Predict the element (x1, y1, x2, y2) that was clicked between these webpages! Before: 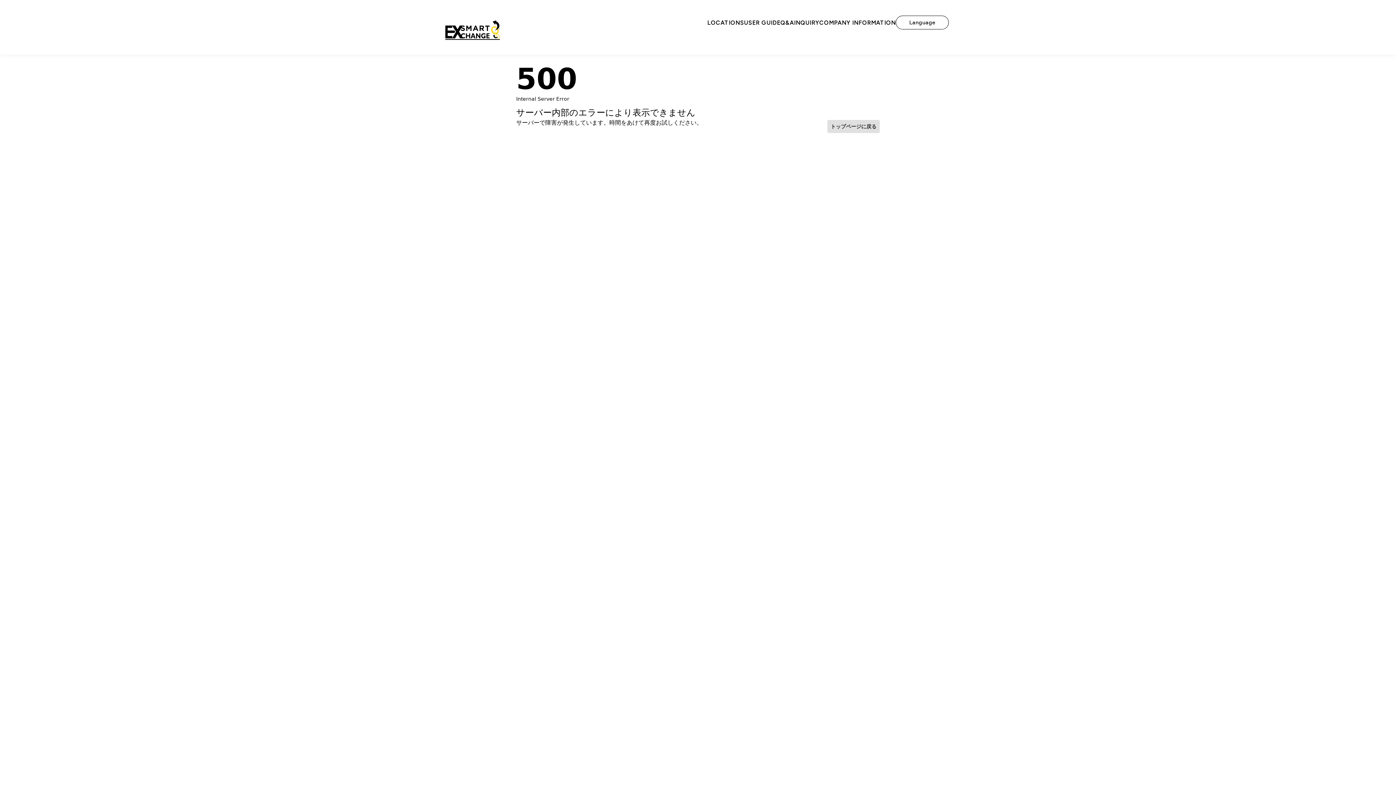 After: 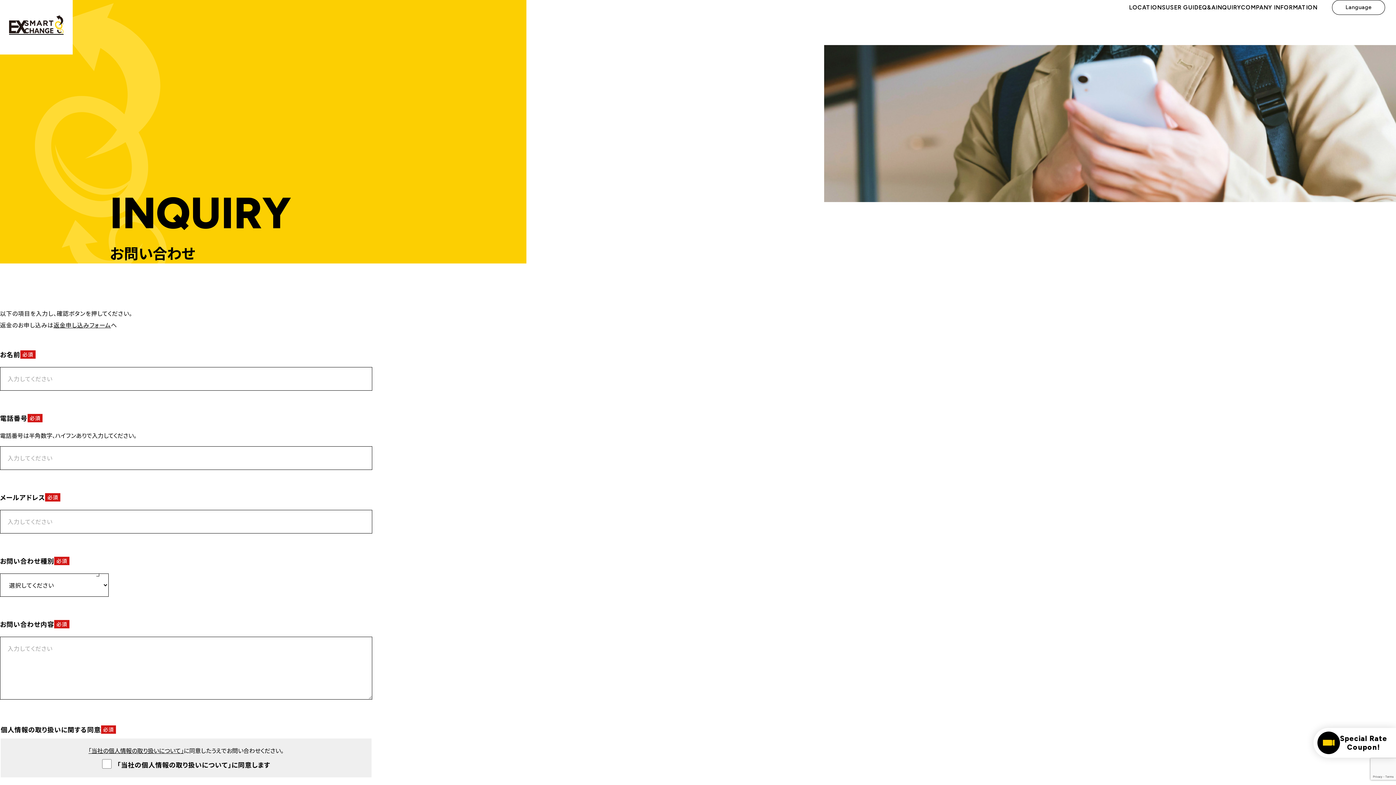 Action: label: INQUIRY bbox: (794, 19, 819, 26)